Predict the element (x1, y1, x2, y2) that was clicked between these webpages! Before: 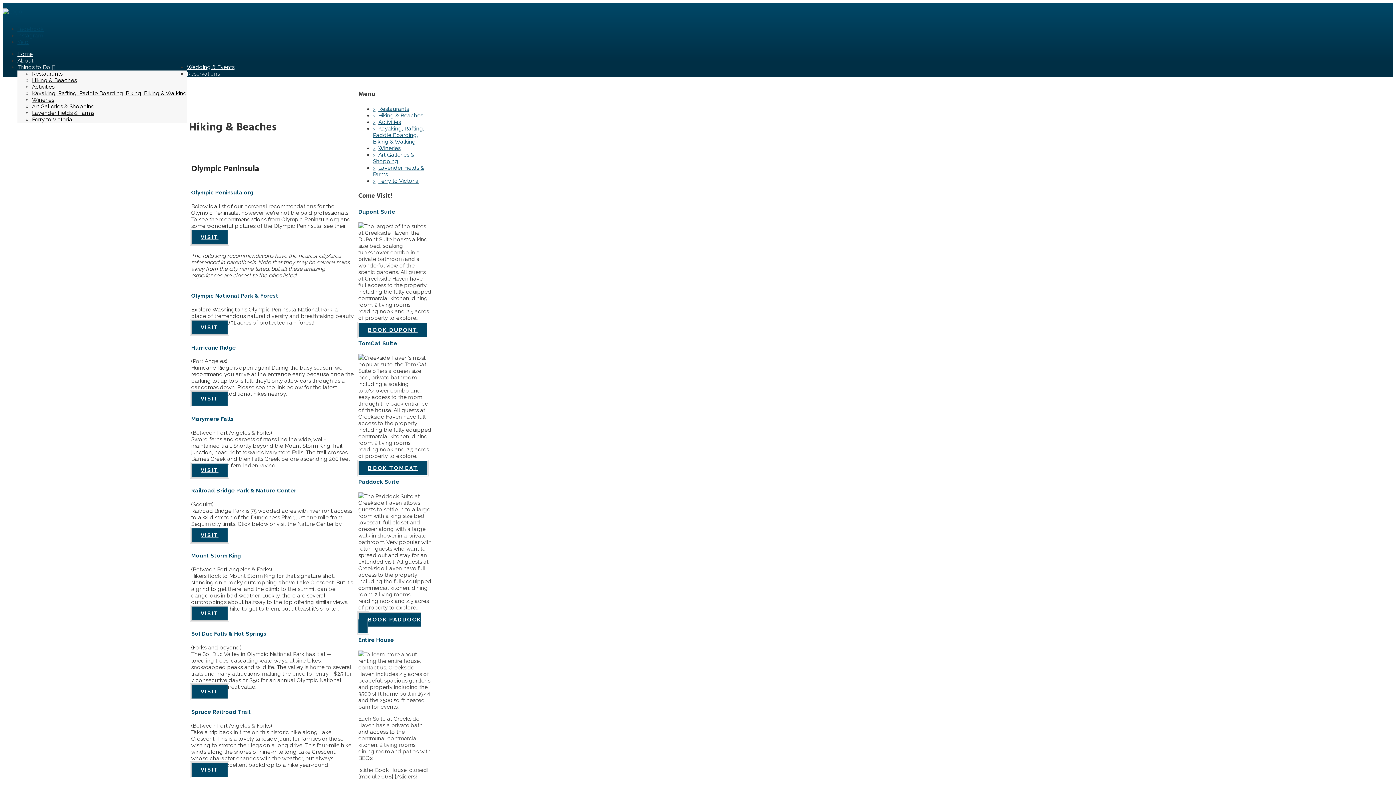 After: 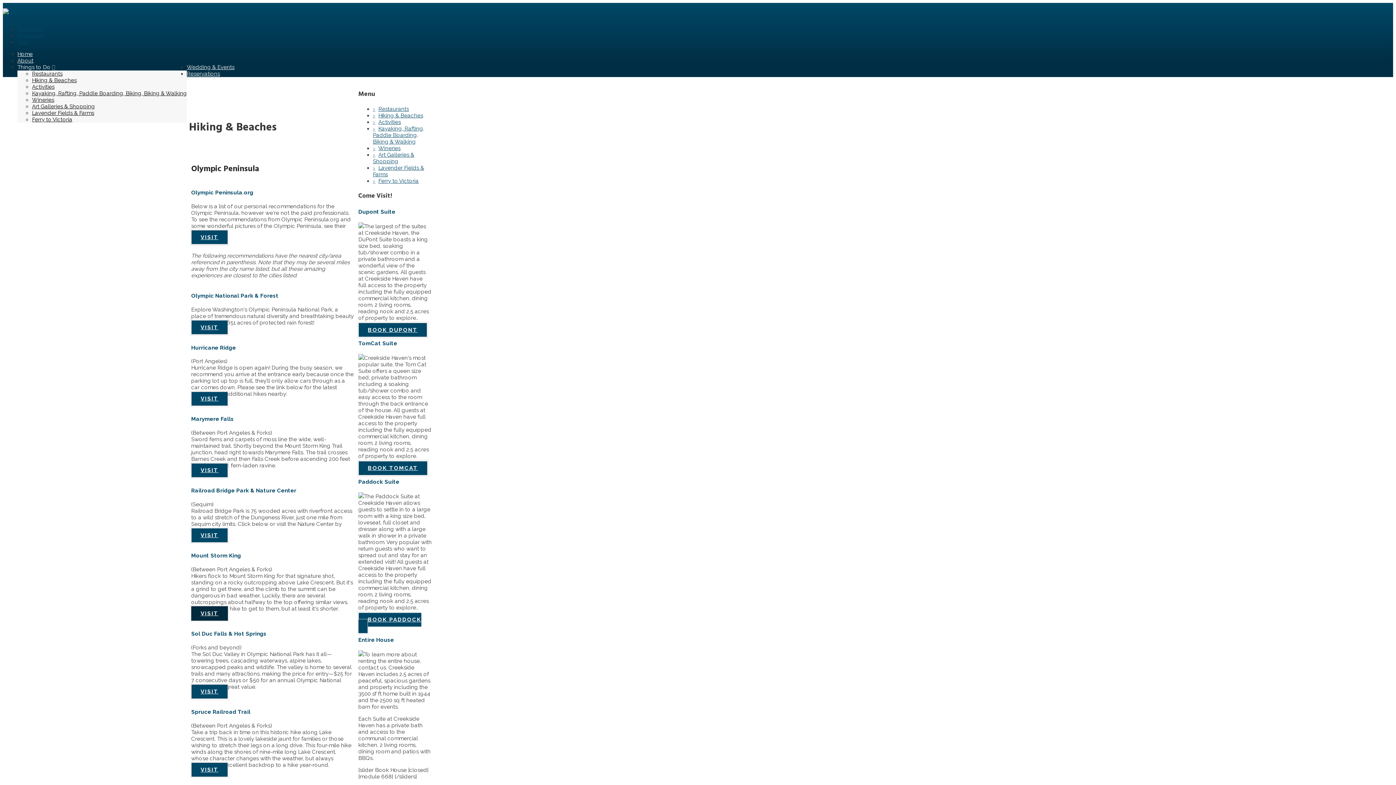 Action: bbox: (191, 606, 228, 621) label: Visit: Mount Storm King